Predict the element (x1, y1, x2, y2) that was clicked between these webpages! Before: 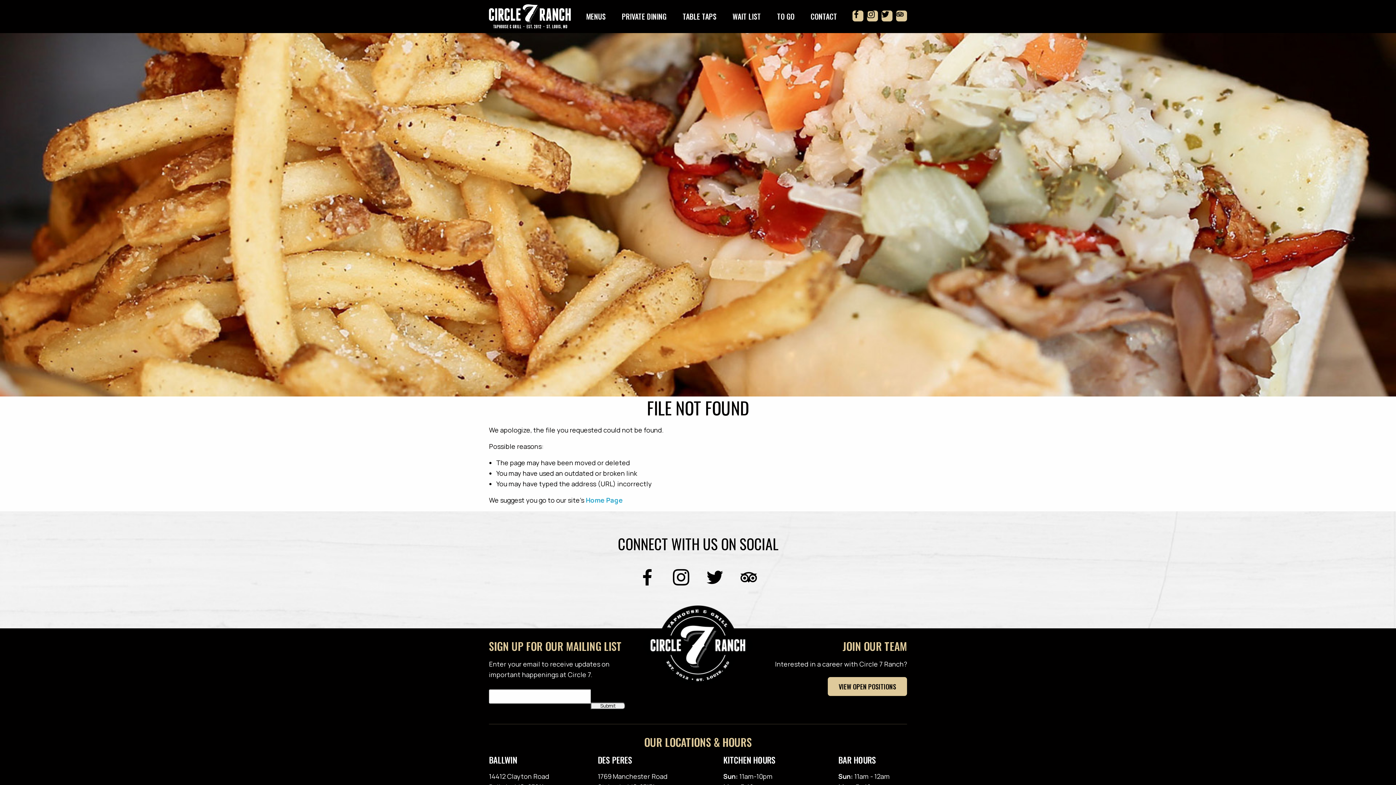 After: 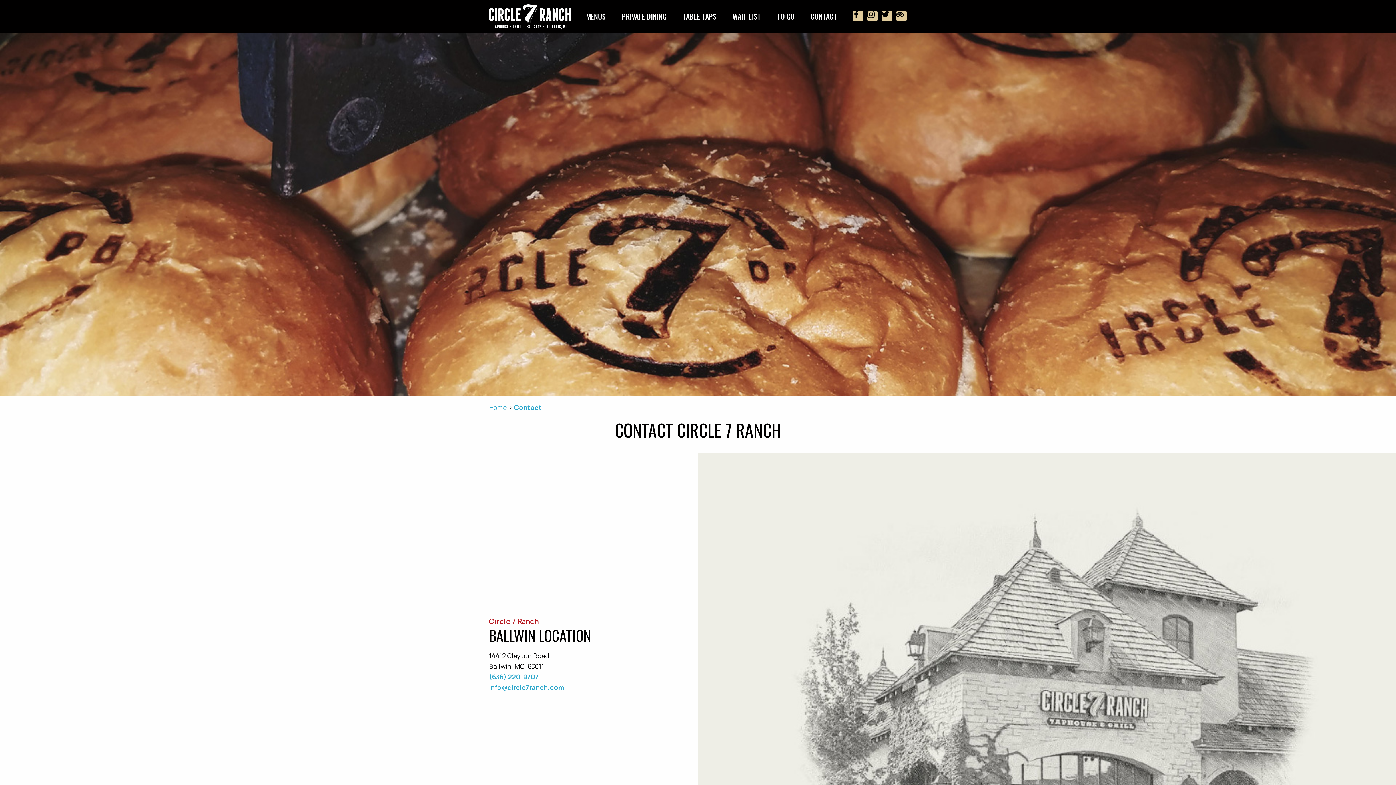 Action: label: CONTACT bbox: (802, 0, 845, 33)